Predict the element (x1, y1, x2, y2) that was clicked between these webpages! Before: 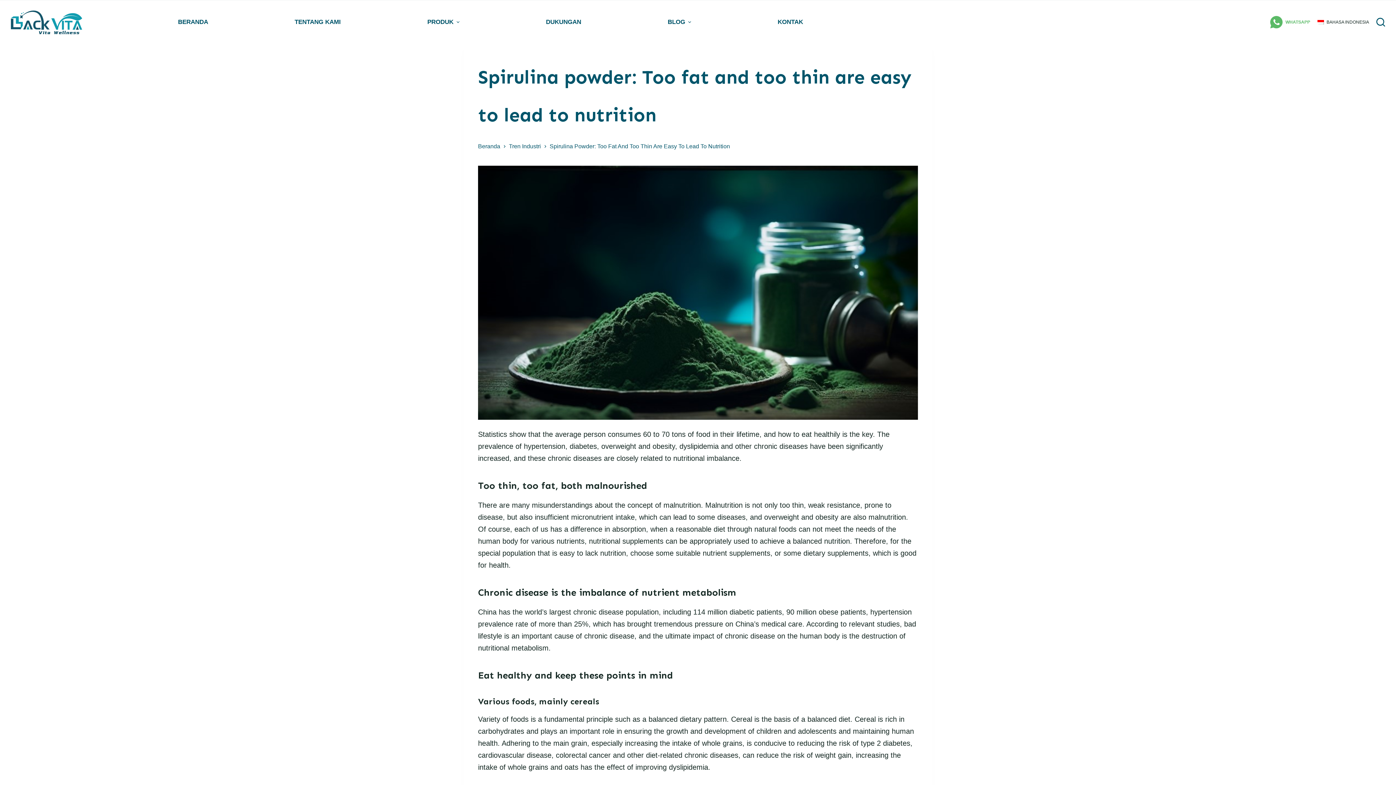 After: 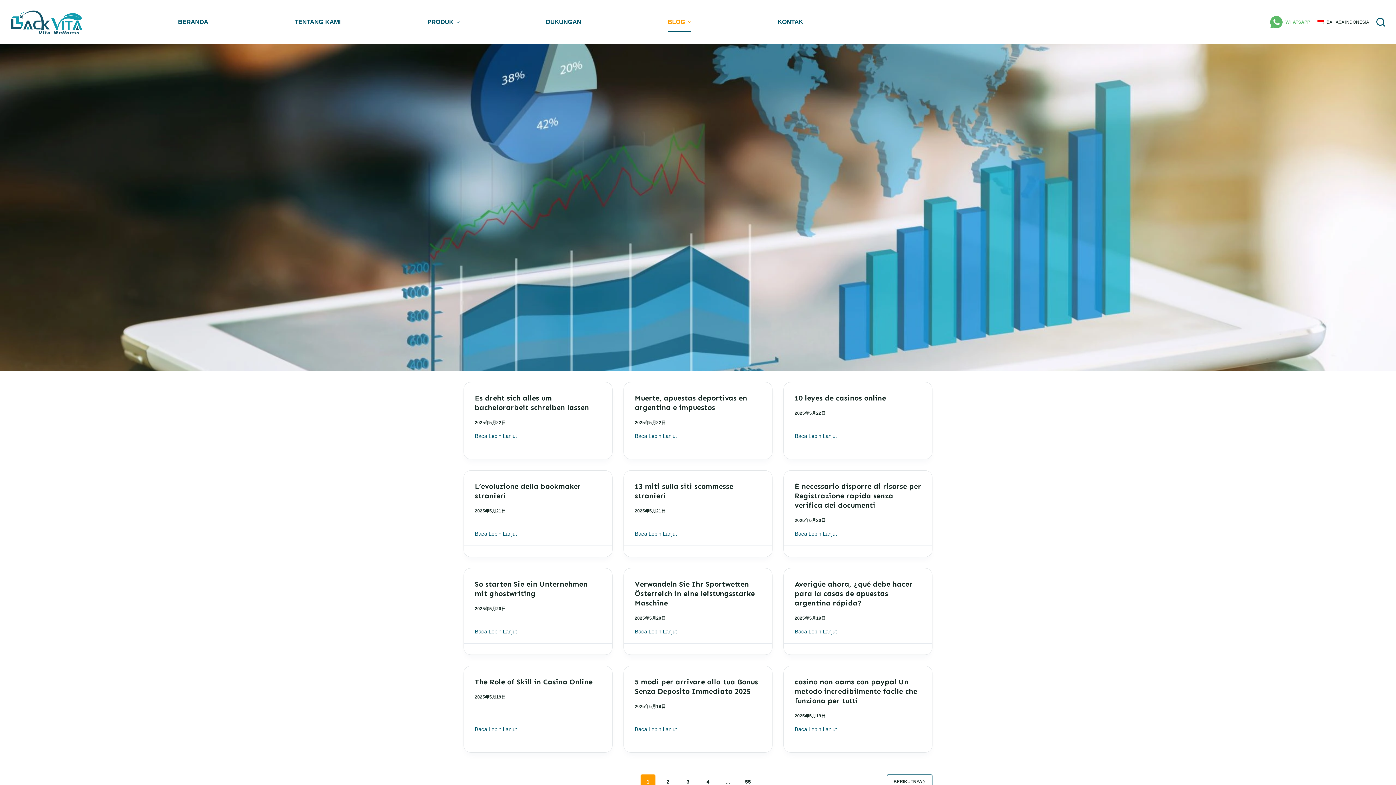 Action: label: Tren Industri bbox: (509, 141, 541, 151)